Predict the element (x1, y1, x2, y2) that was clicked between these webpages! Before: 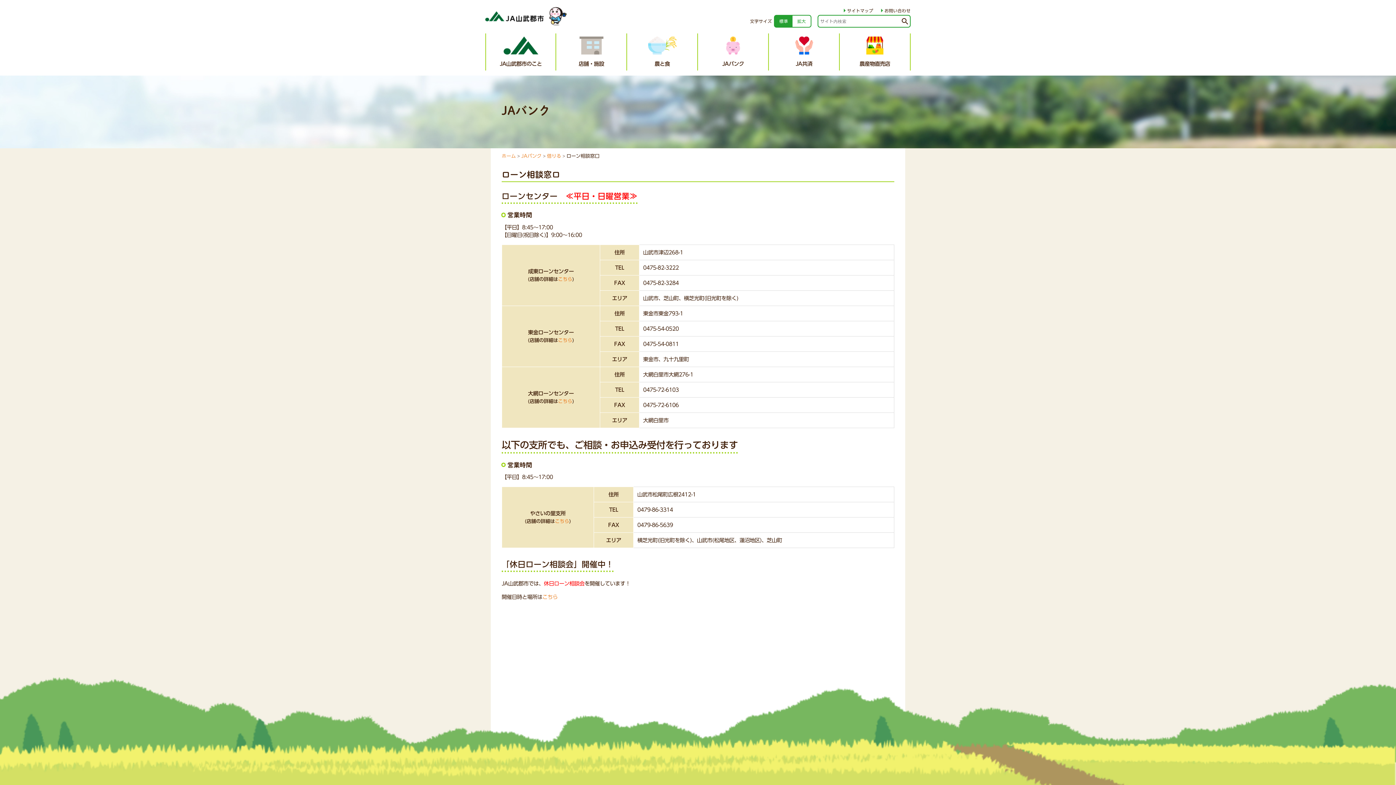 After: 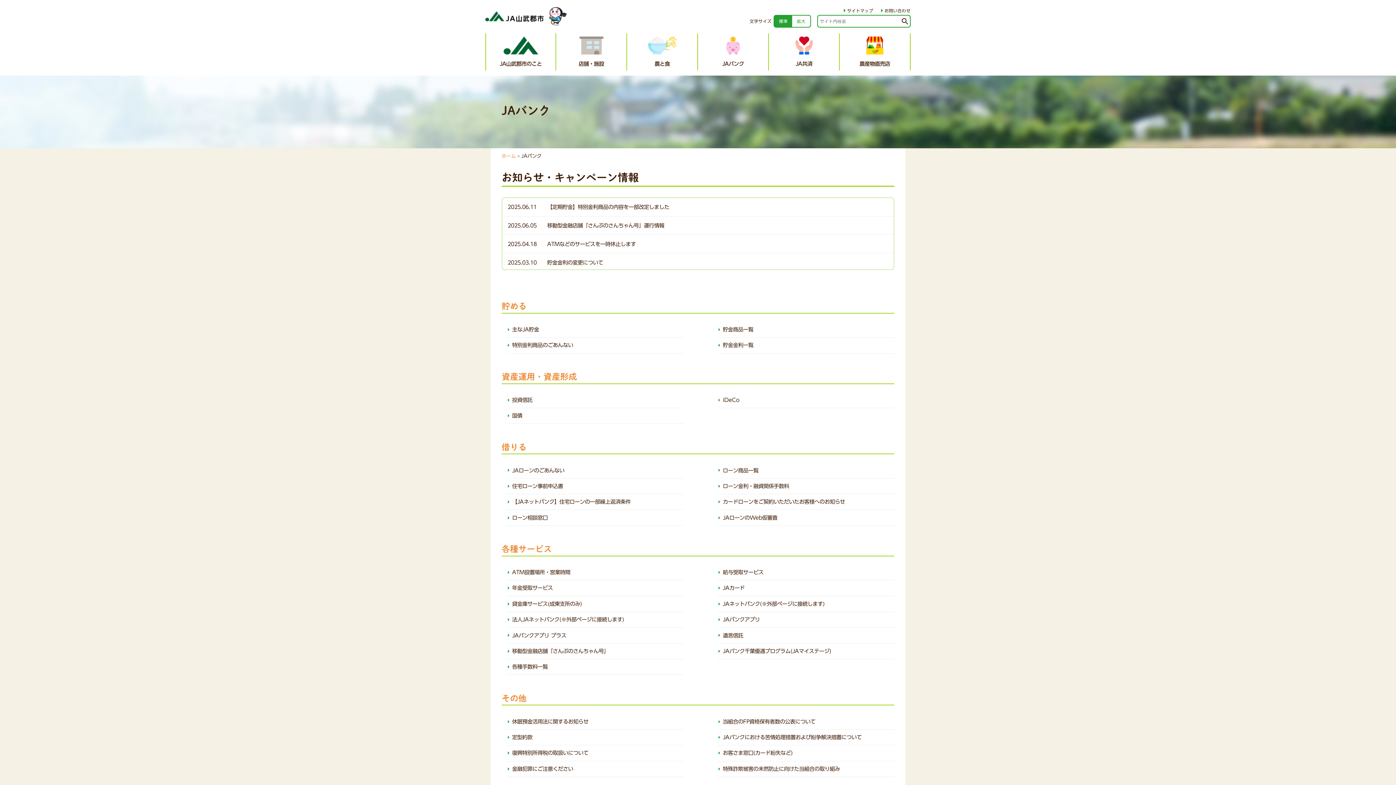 Action: label: JAバンク bbox: (698, 33, 768, 70)